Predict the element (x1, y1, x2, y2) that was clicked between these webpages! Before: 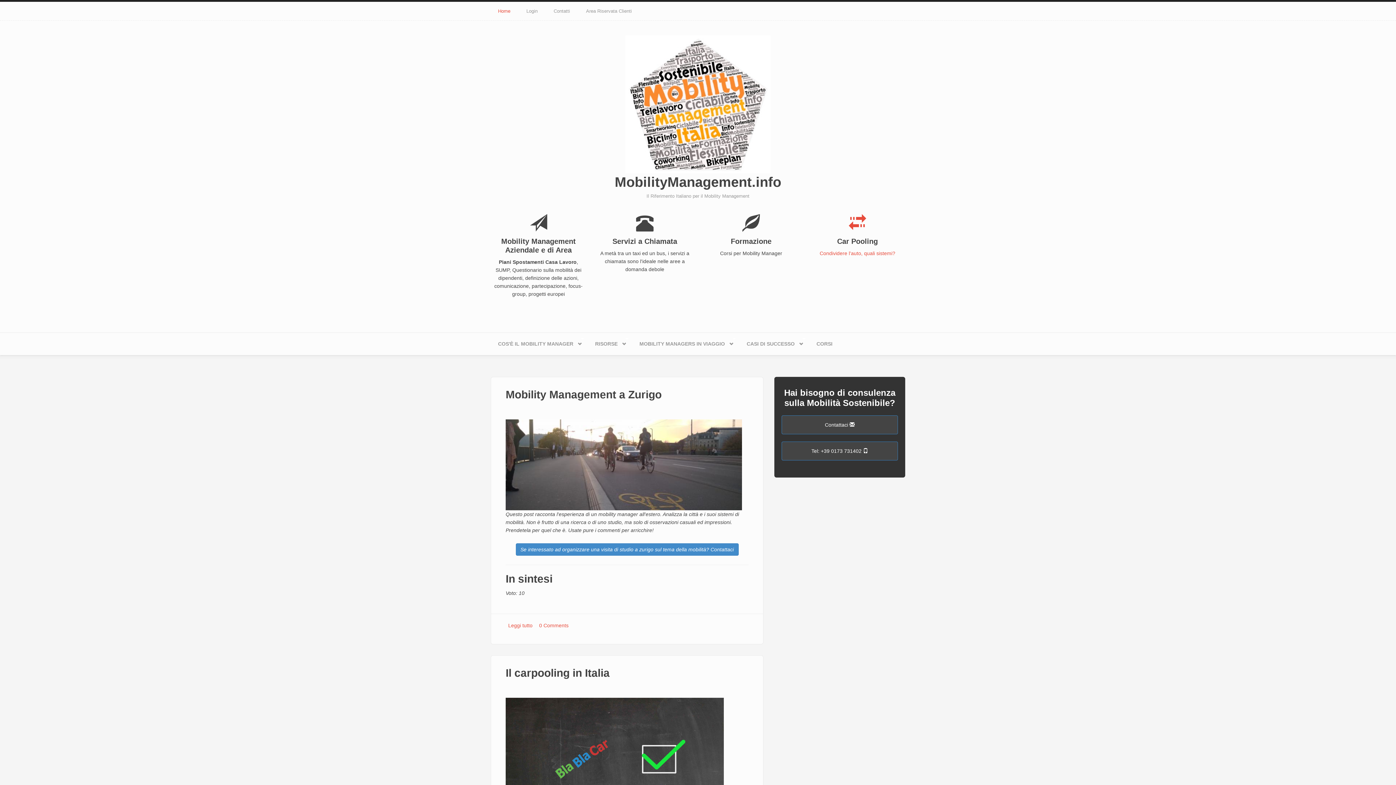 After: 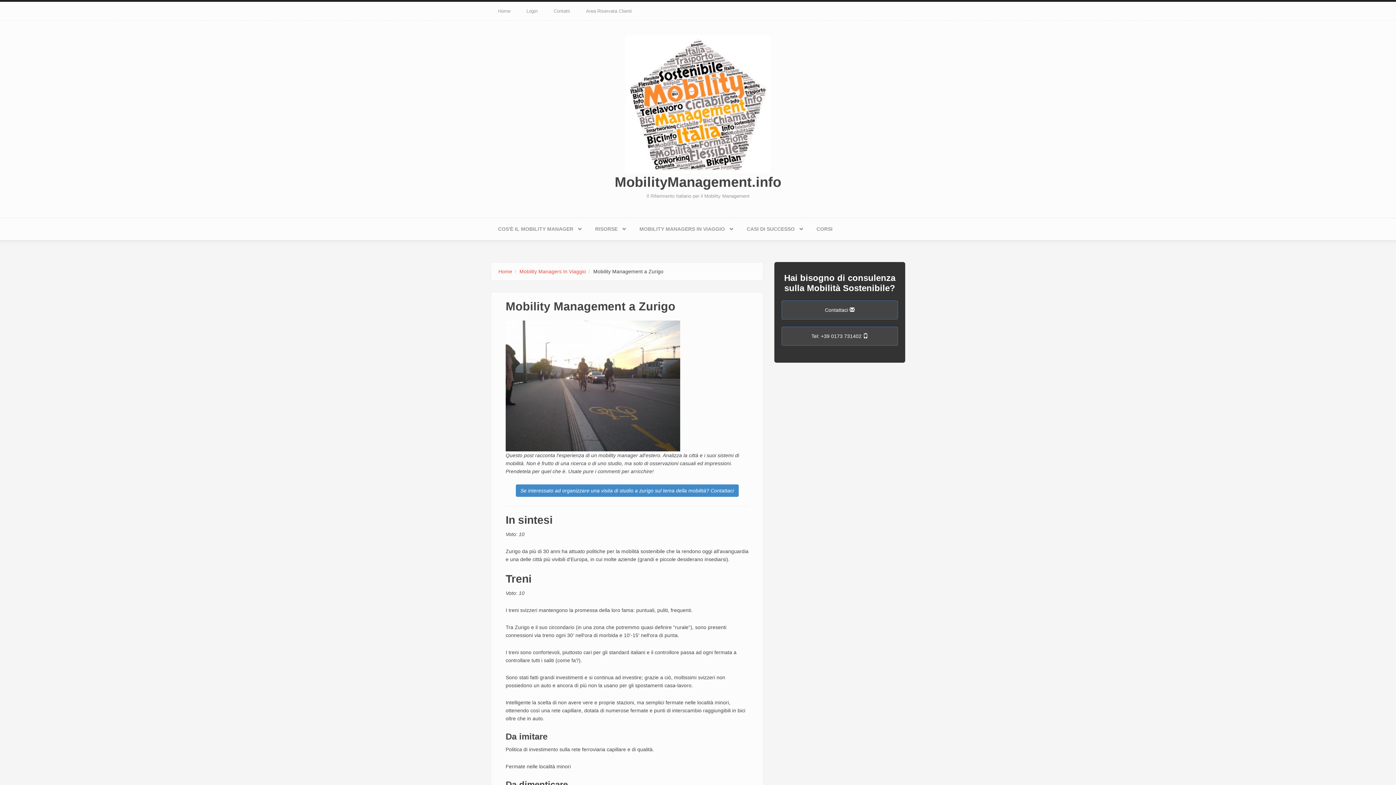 Action: bbox: (505, 419, 748, 510)